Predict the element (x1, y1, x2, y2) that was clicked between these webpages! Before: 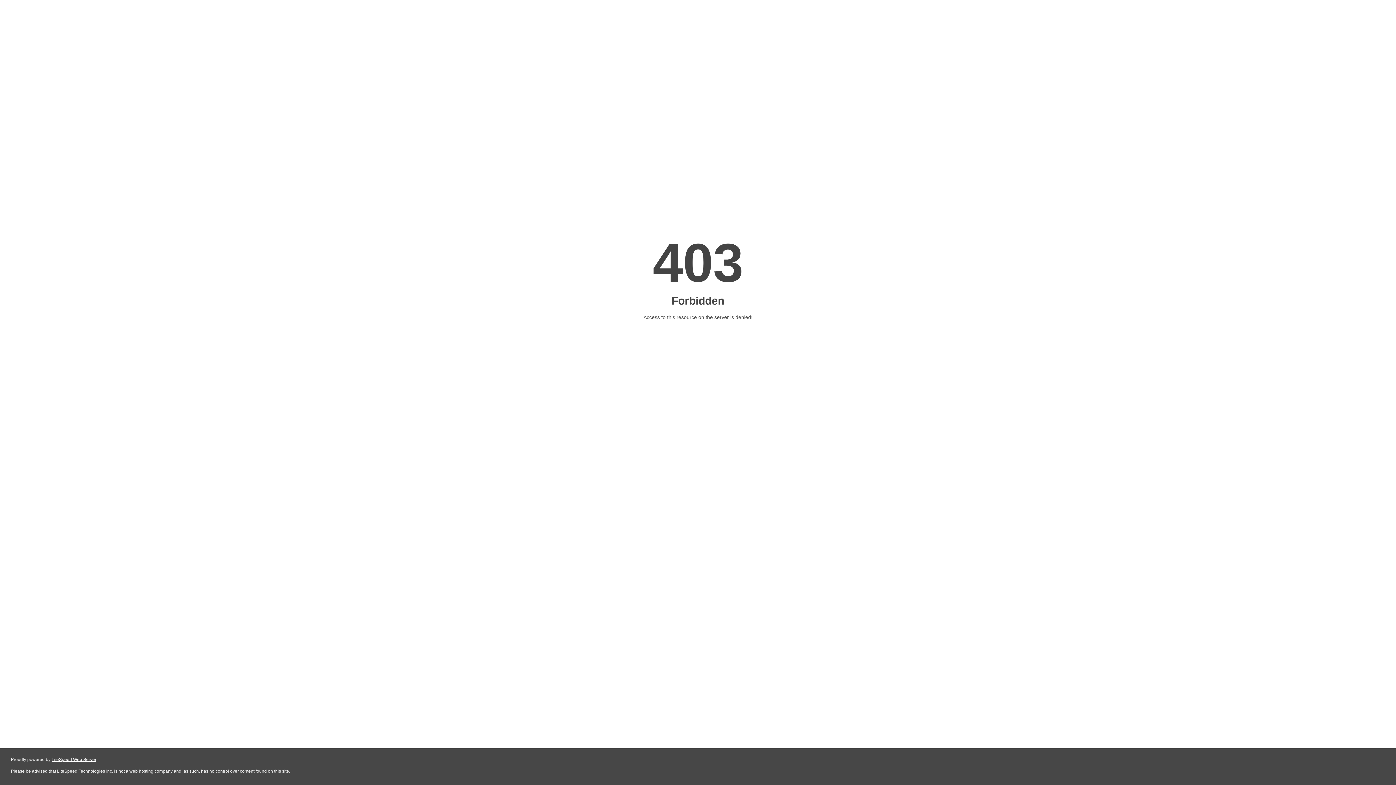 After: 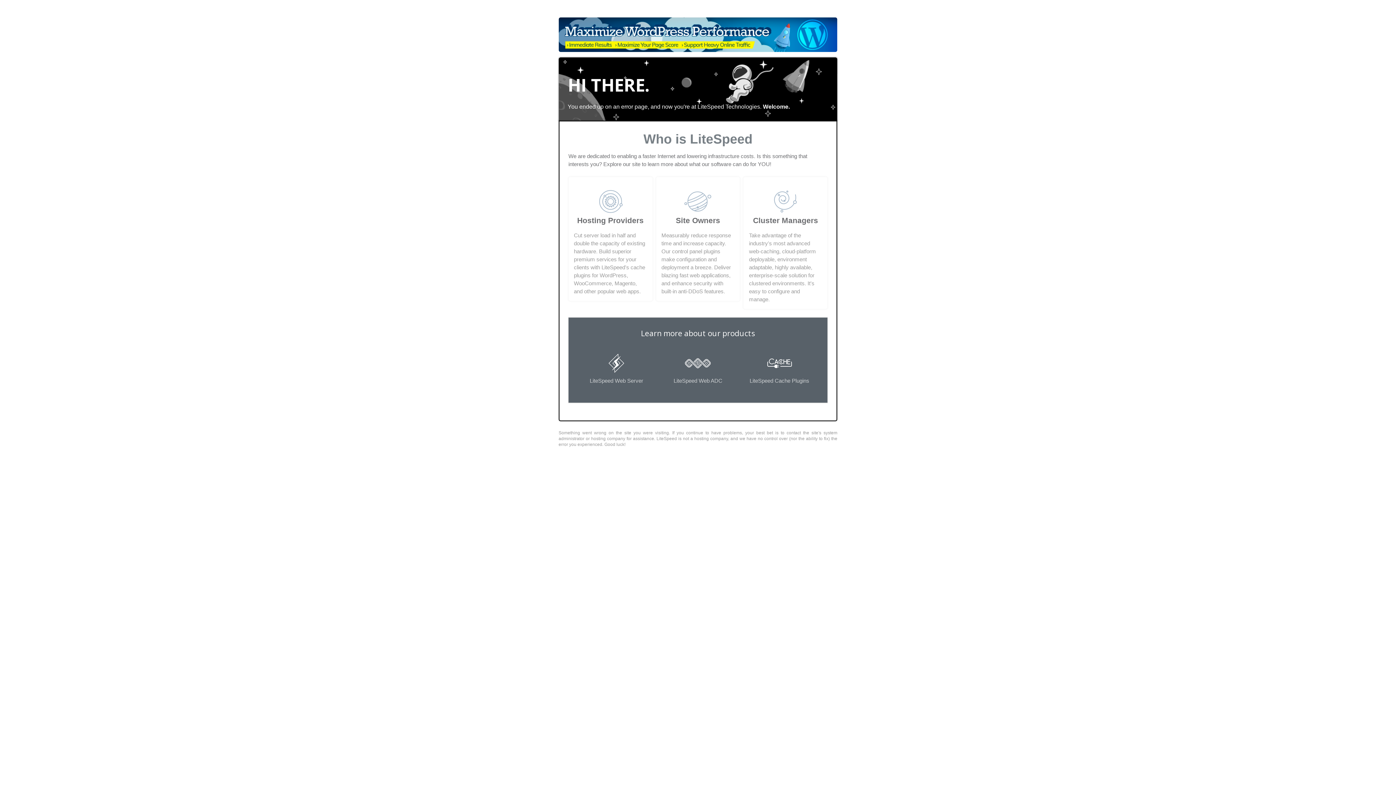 Action: bbox: (51, 757, 96, 762) label: LiteSpeed Web Server